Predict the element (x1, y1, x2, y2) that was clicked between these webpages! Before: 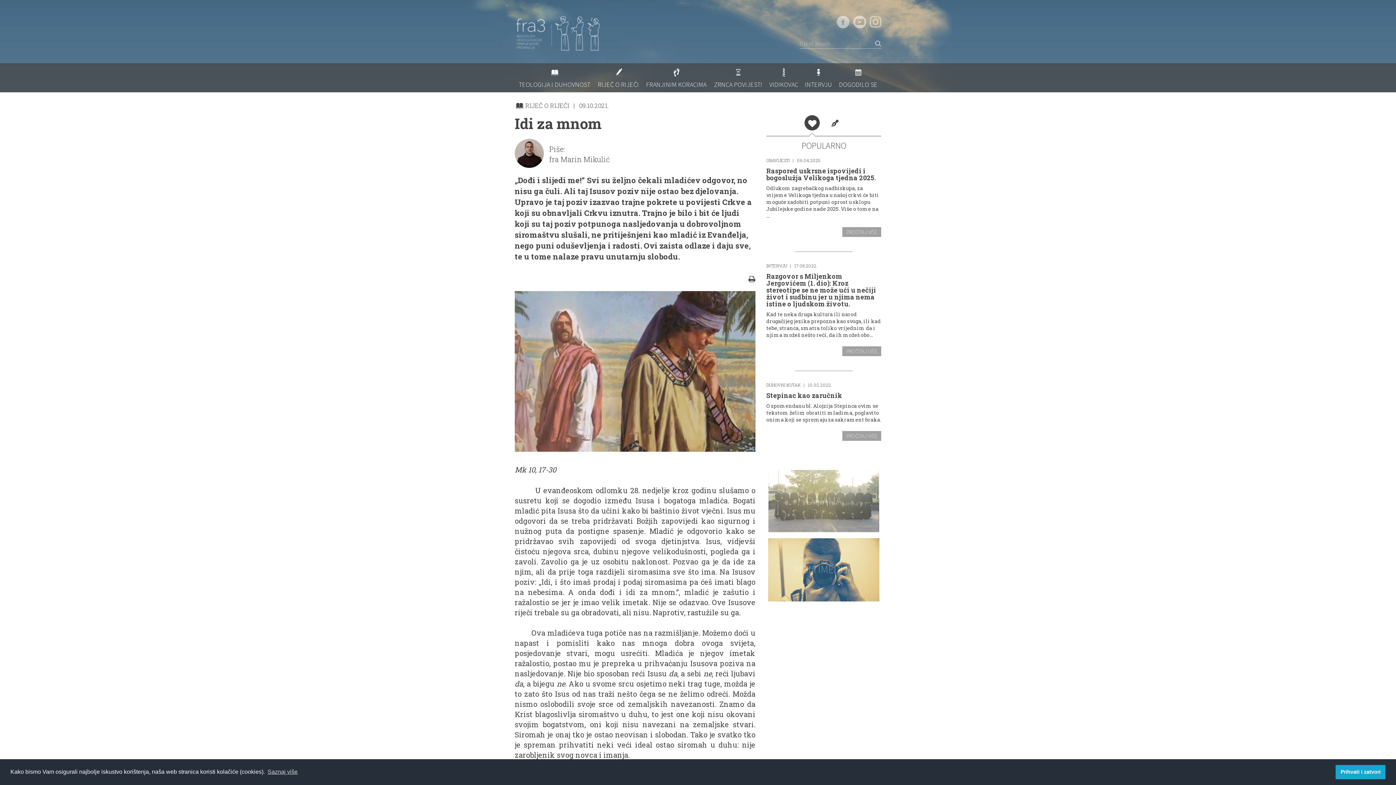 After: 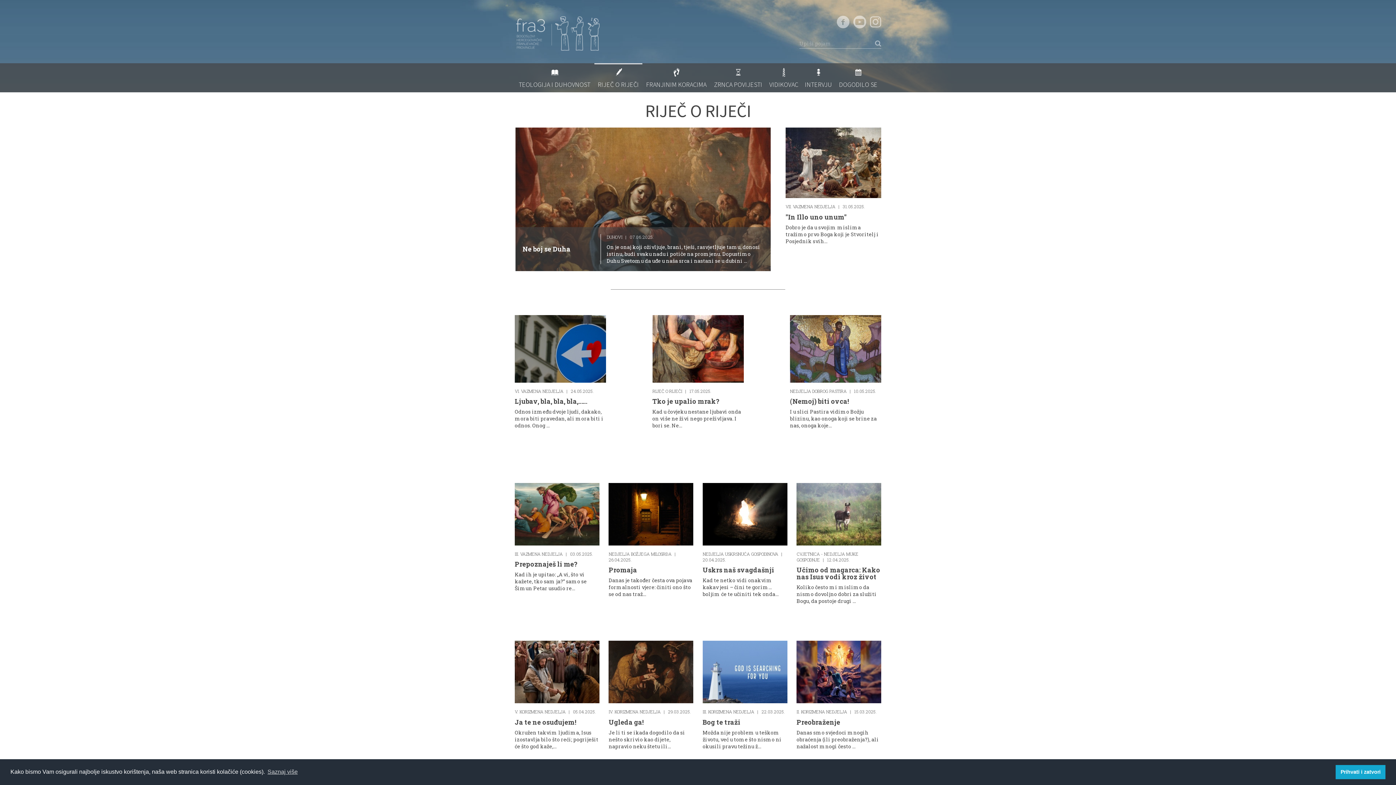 Action: bbox: (594, 63, 642, 92) label: RIJEČ O RIJEČI